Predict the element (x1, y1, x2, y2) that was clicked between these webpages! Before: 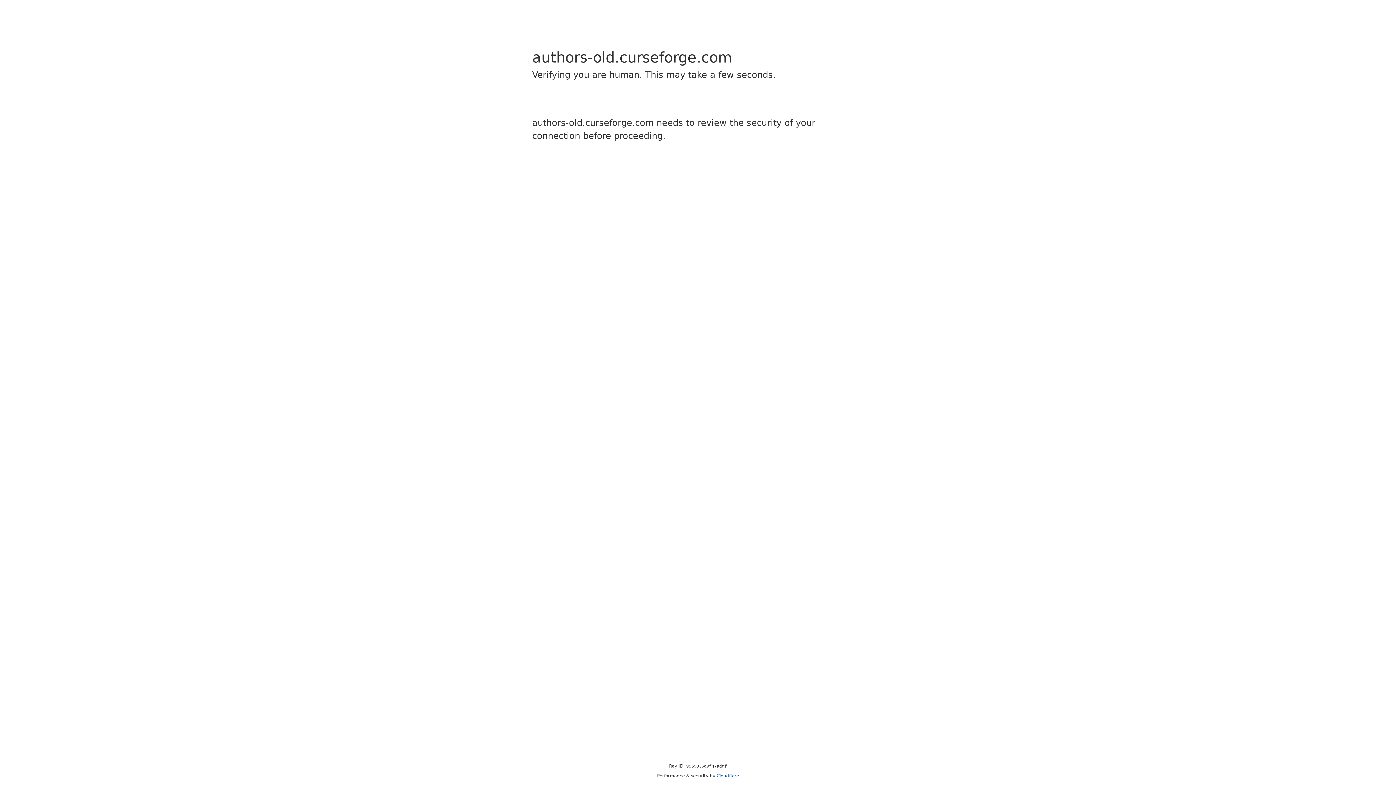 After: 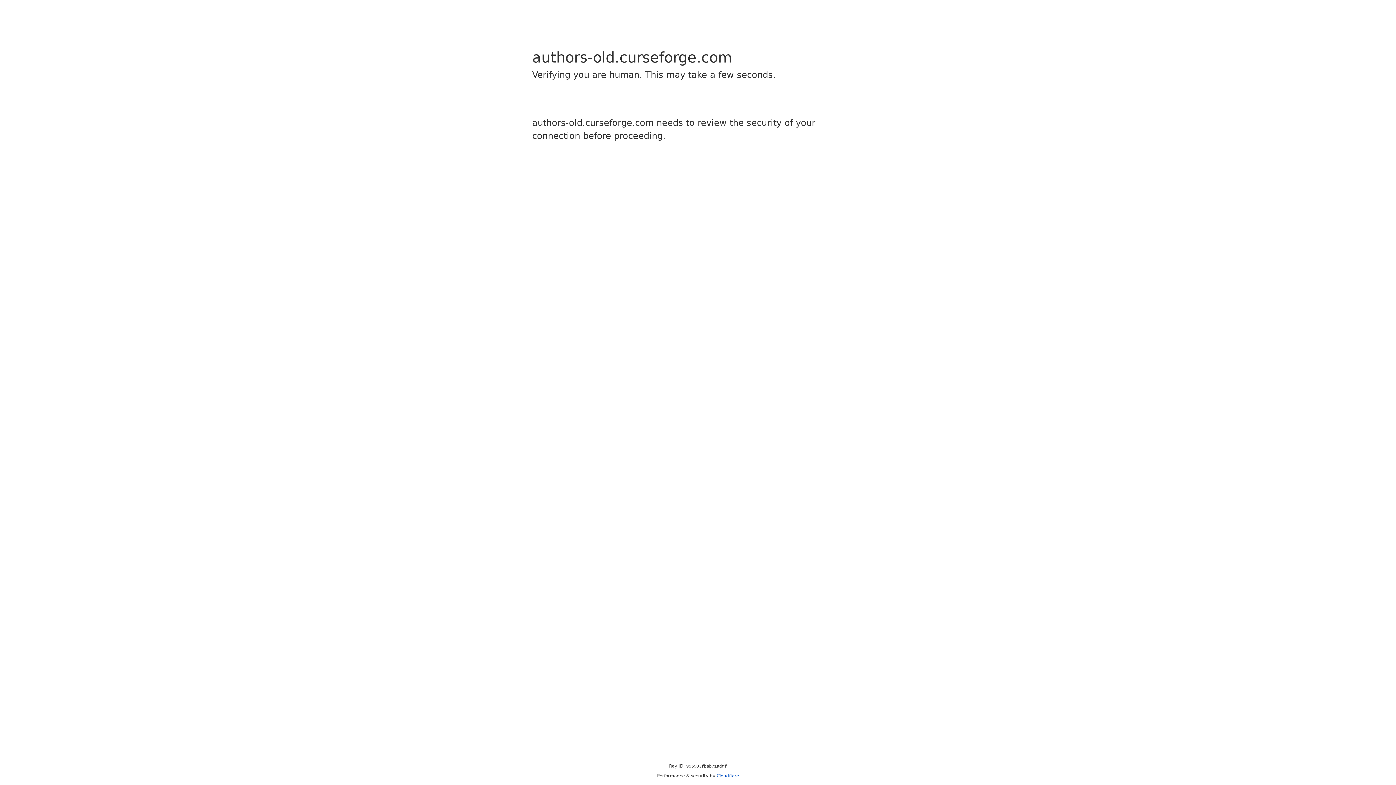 Action: bbox: (716, 773, 739, 778) label: Cloudflare